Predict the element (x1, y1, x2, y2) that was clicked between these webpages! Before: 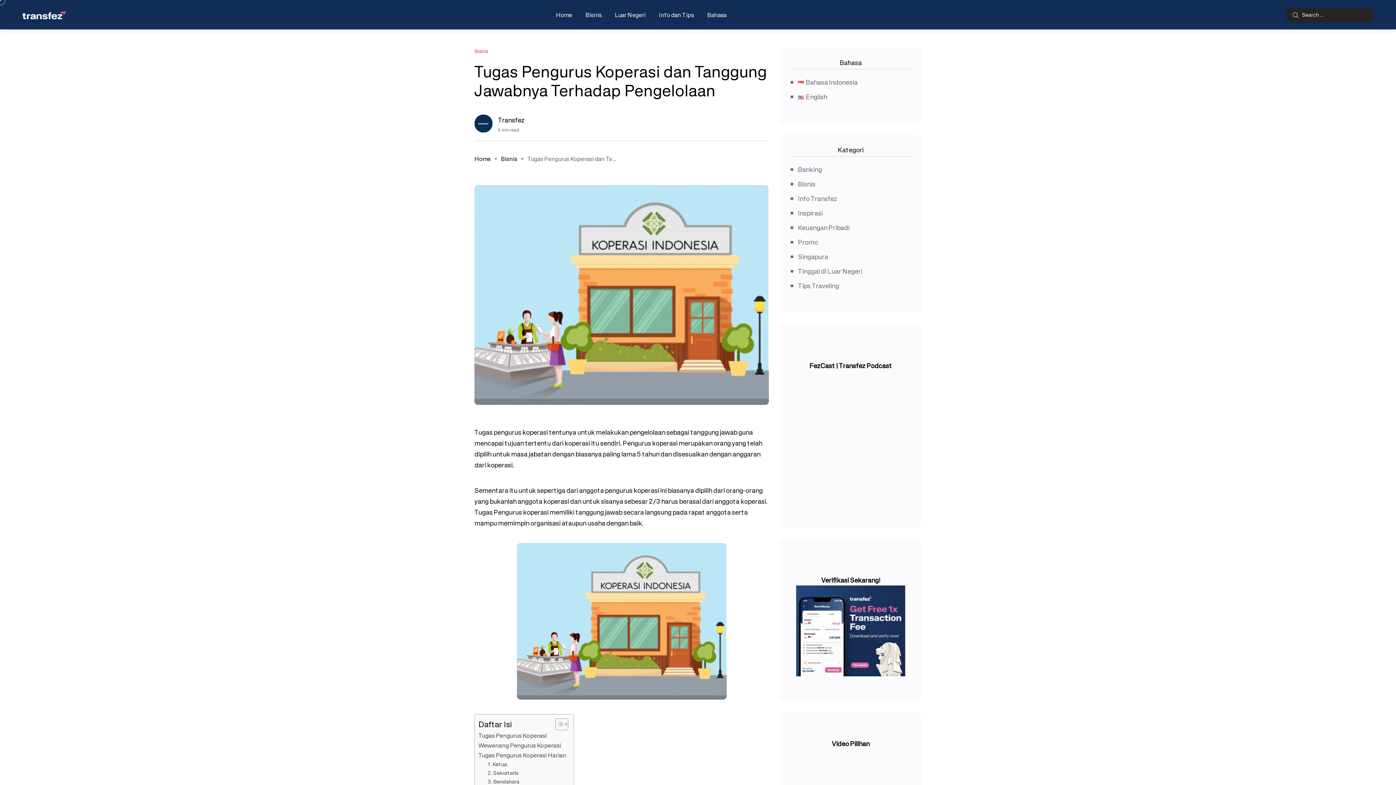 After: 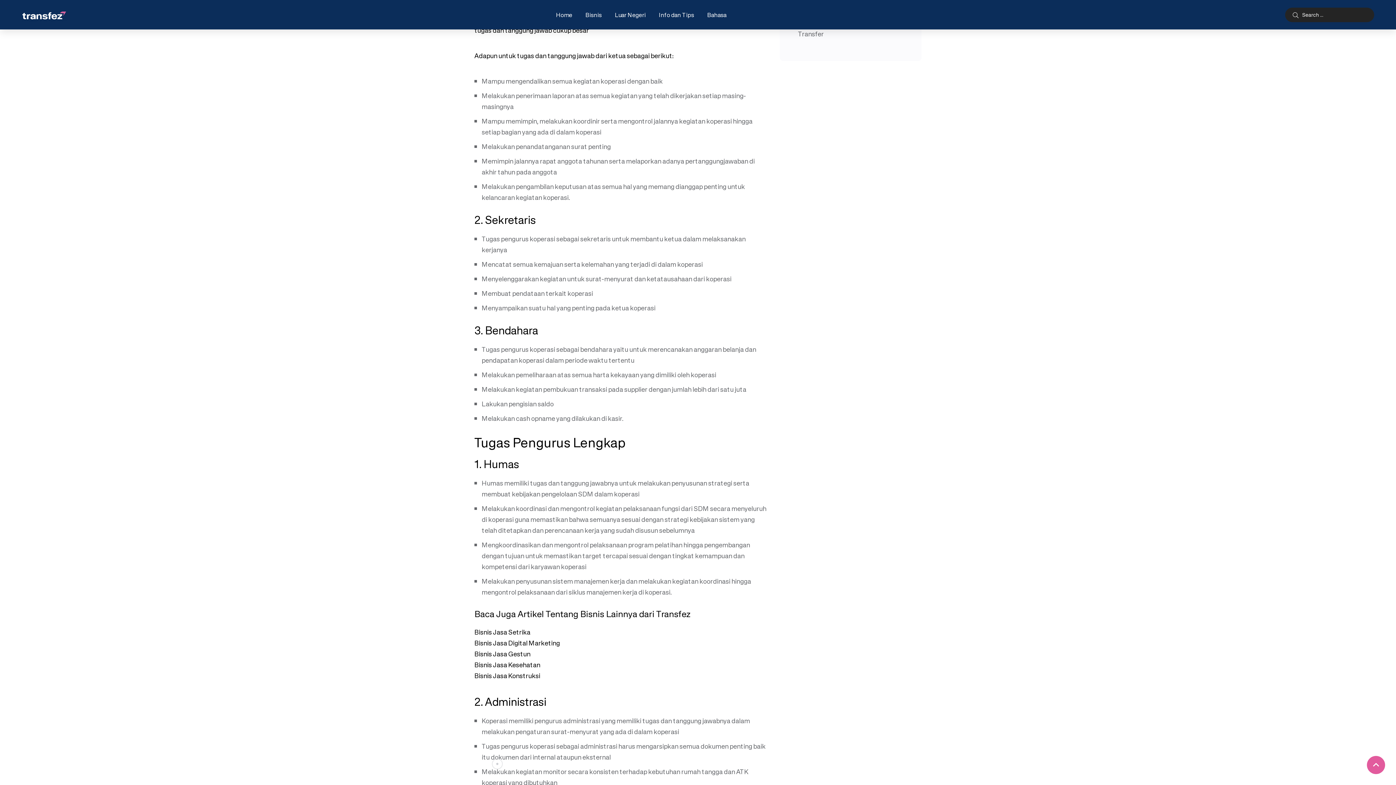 Action: label: 1. Ketua bbox: (487, 760, 507, 768)